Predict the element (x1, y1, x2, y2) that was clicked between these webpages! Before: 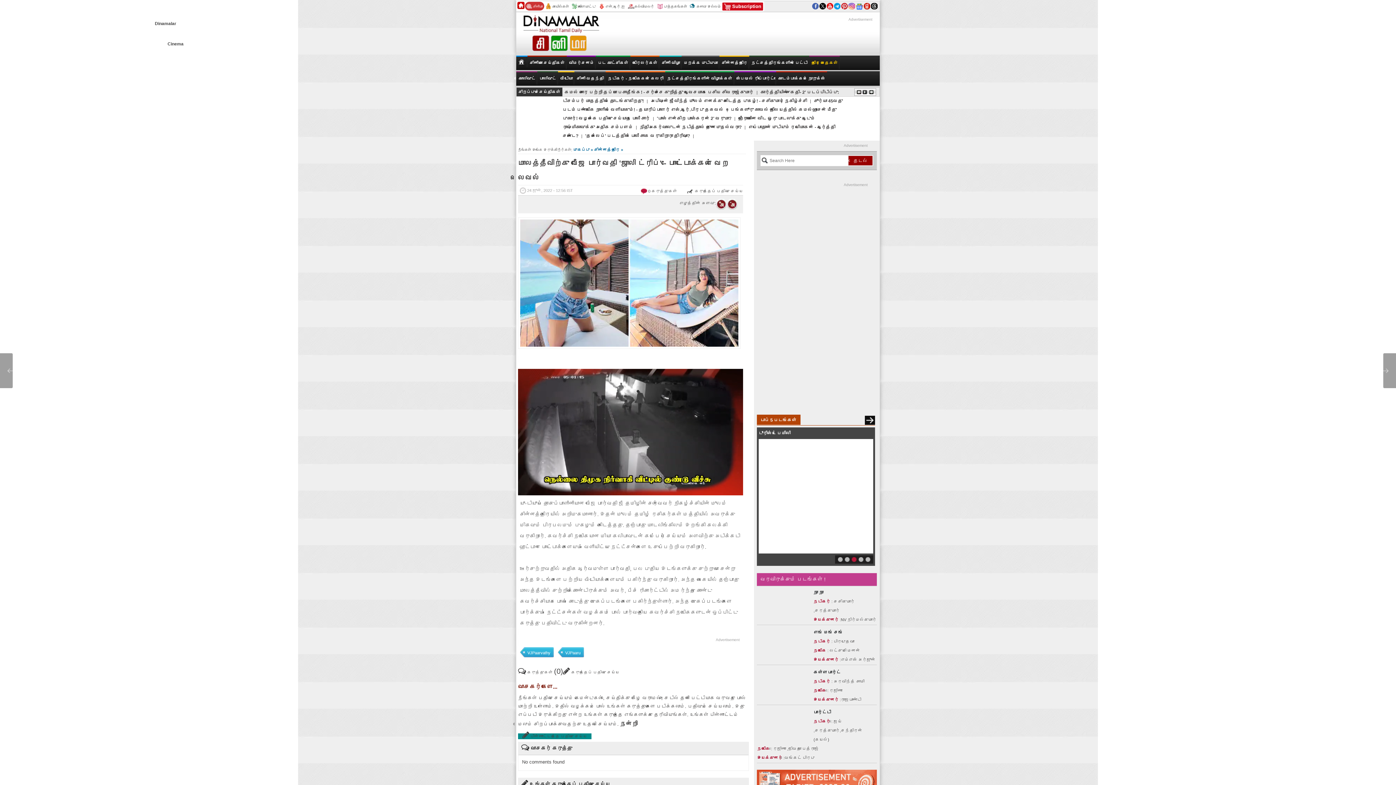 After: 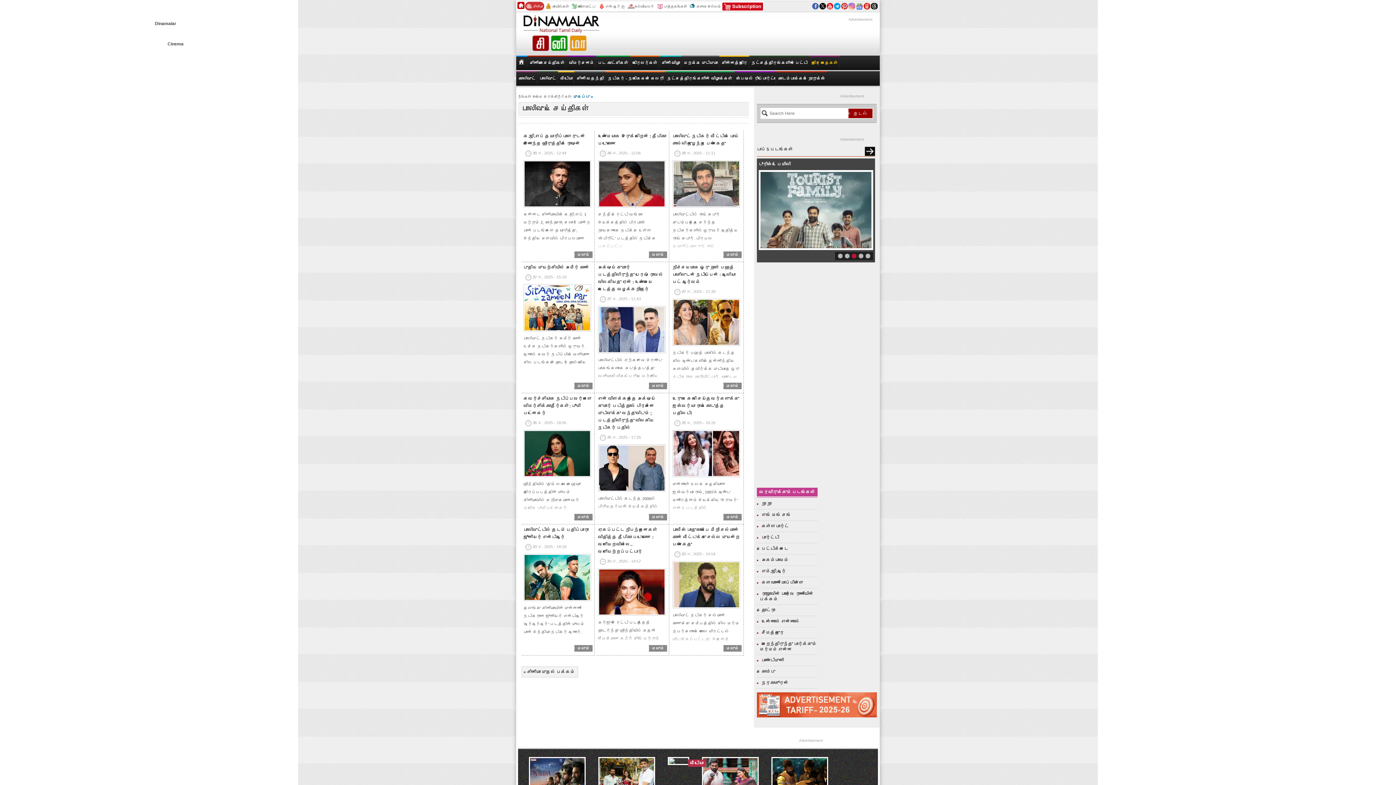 Action: bbox: (537, 76, 558, 80) label: பாலிவுட்